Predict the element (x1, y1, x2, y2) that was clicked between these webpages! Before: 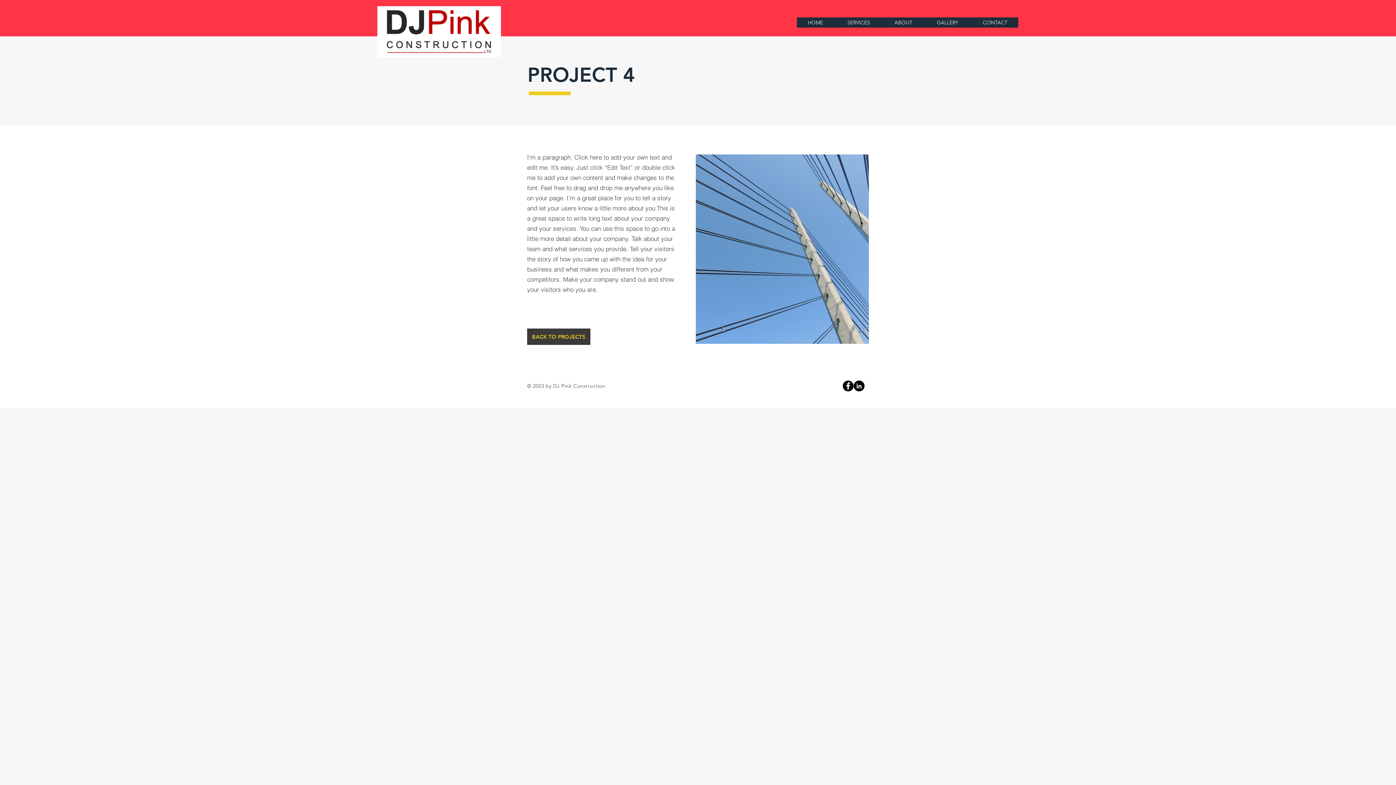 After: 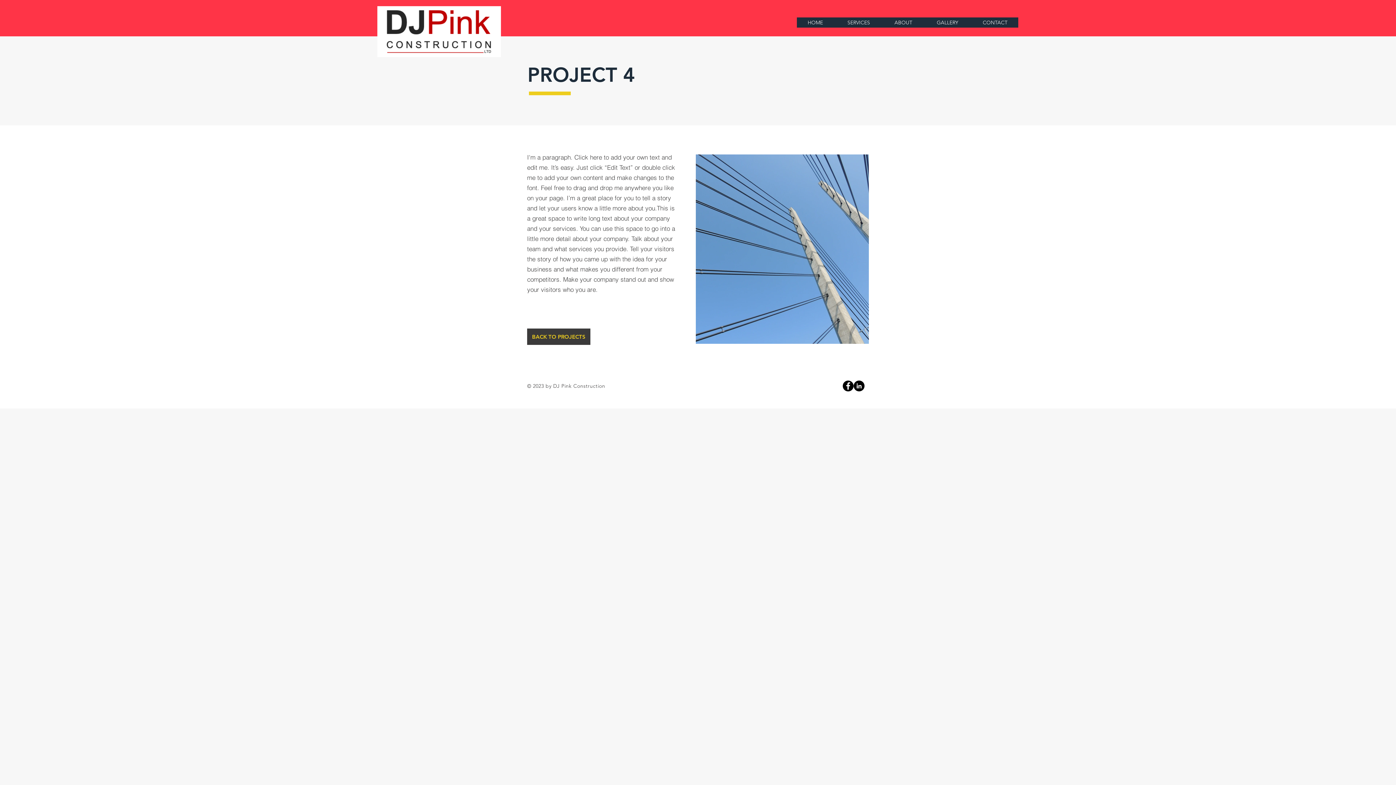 Action: bbox: (842, 380, 853, 391) label: Facebook